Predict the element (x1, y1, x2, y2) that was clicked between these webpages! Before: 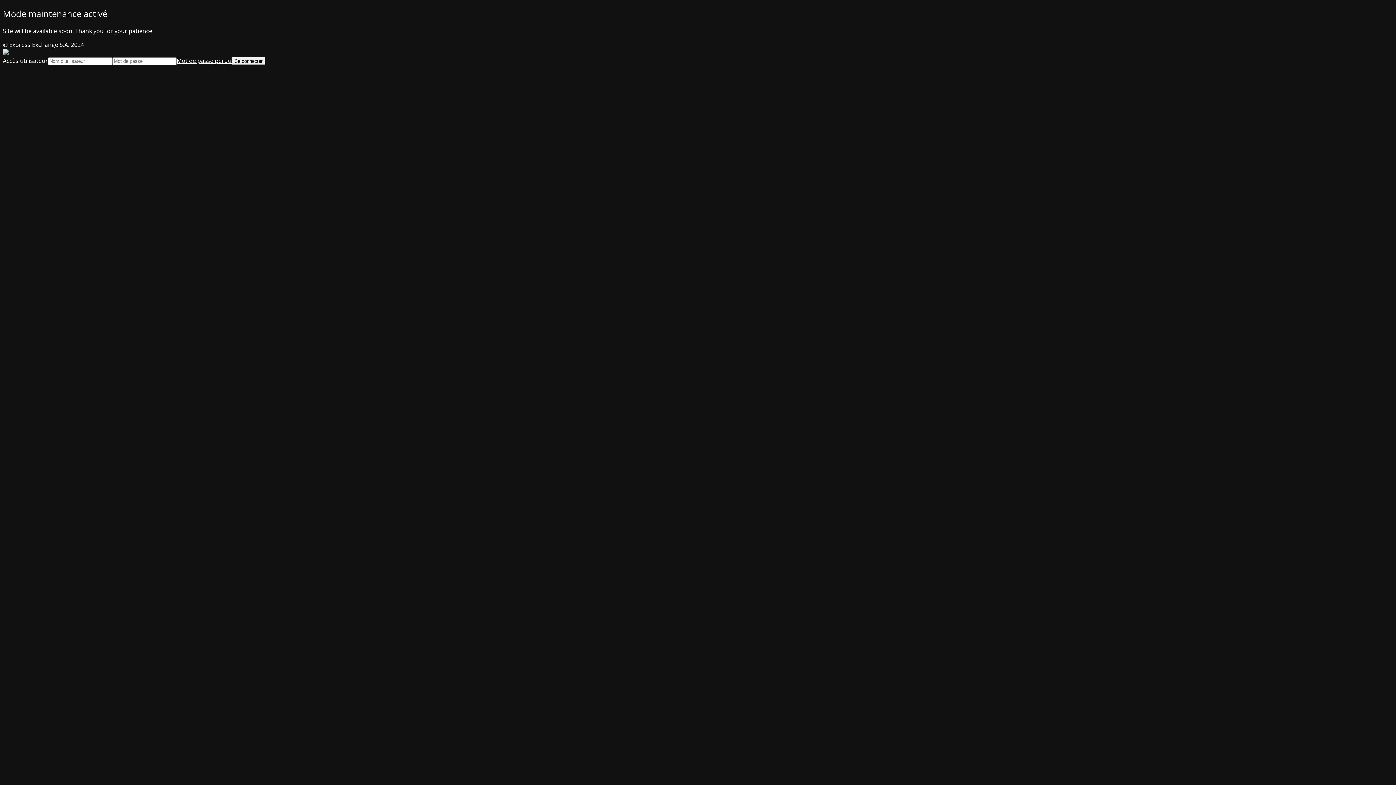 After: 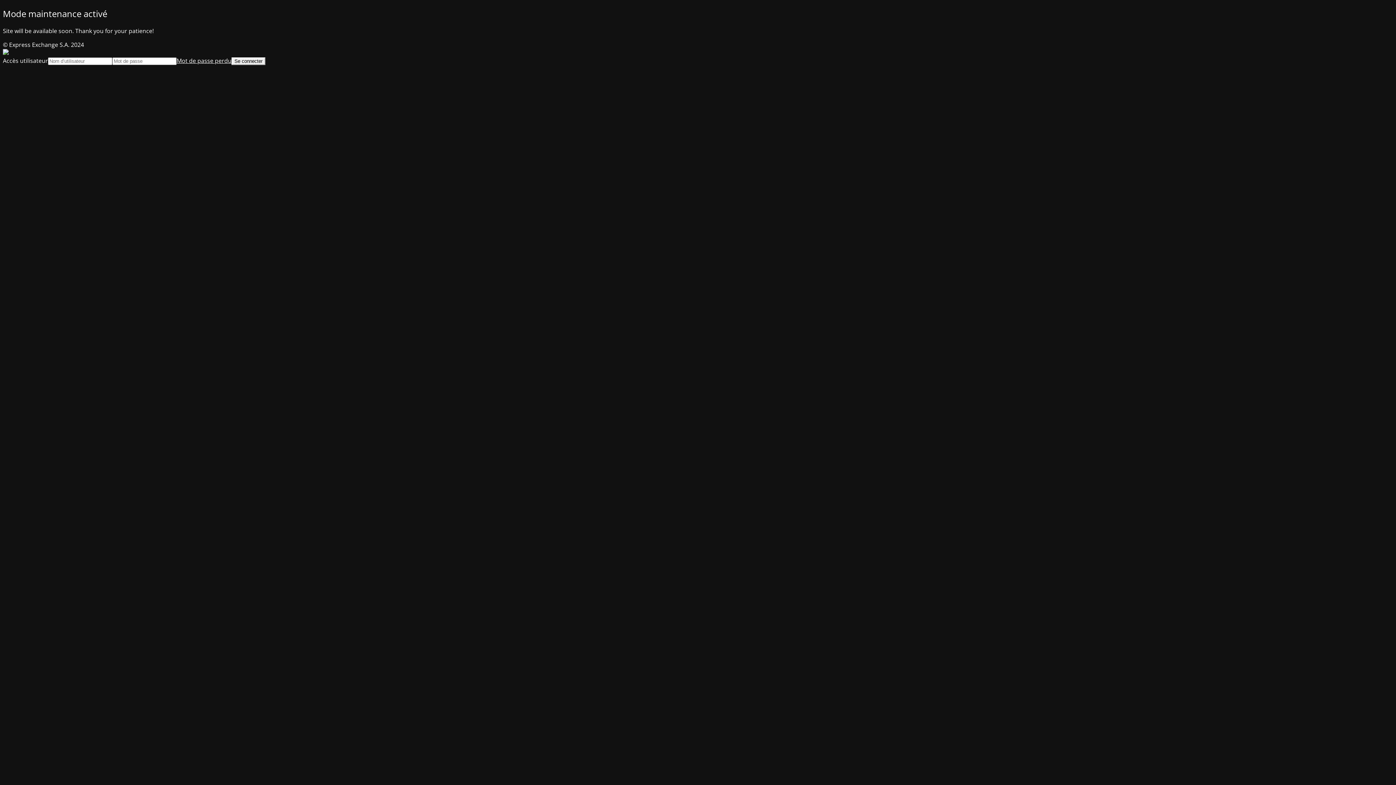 Action: bbox: (176, 56, 231, 64) label: Mot de passe perdu